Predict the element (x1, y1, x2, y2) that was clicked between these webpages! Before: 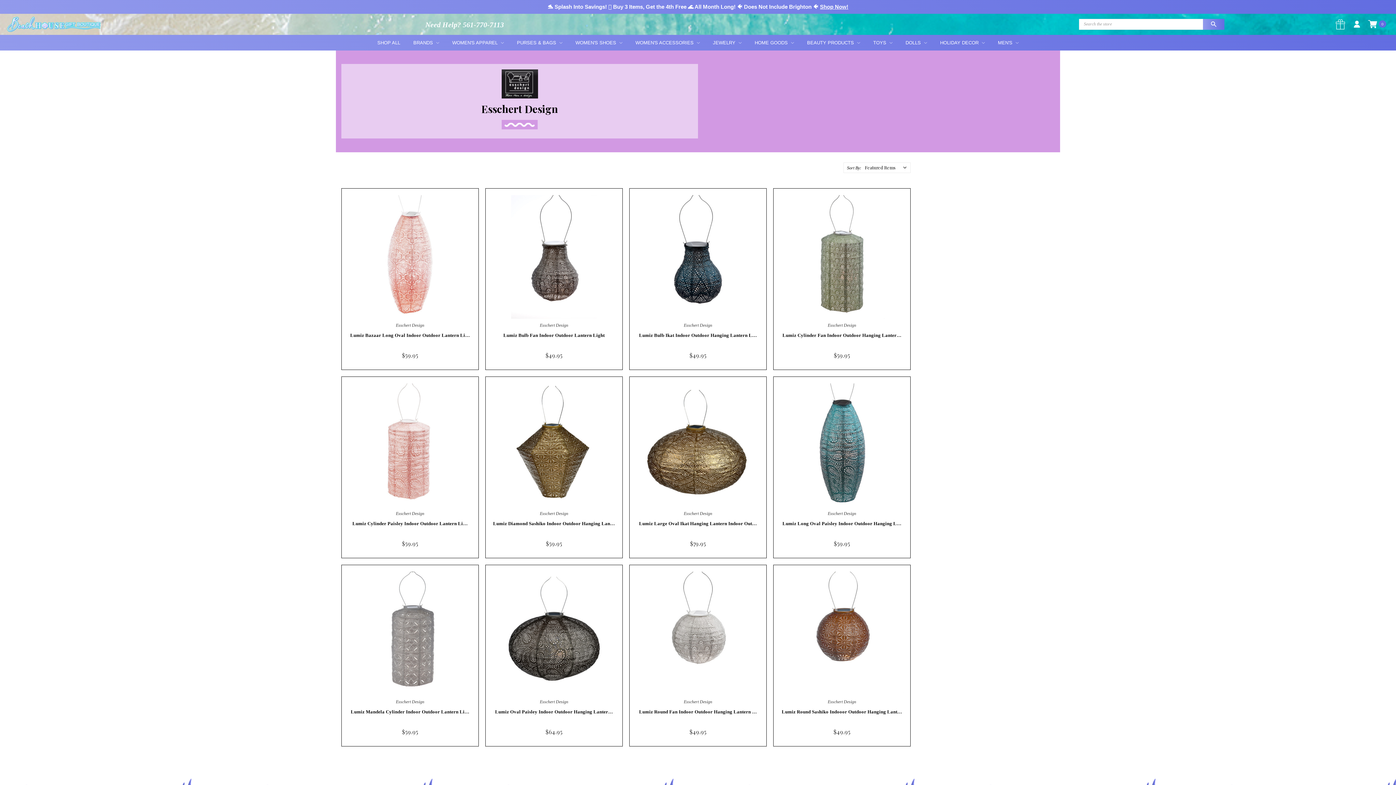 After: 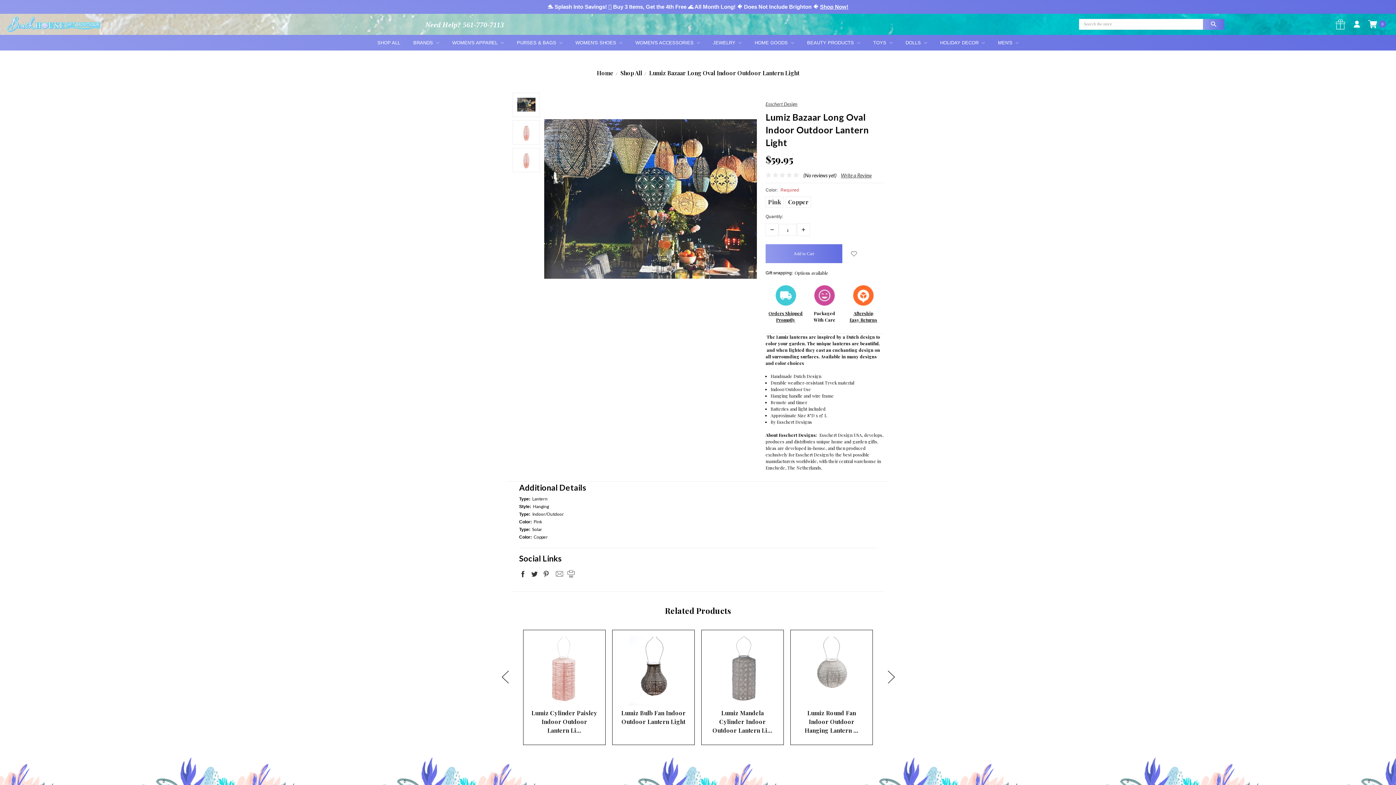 Action: bbox: (350, 332, 470, 338) label: Lumiz Bazaar Long Oval Indoor Outdoor Lantern Li…